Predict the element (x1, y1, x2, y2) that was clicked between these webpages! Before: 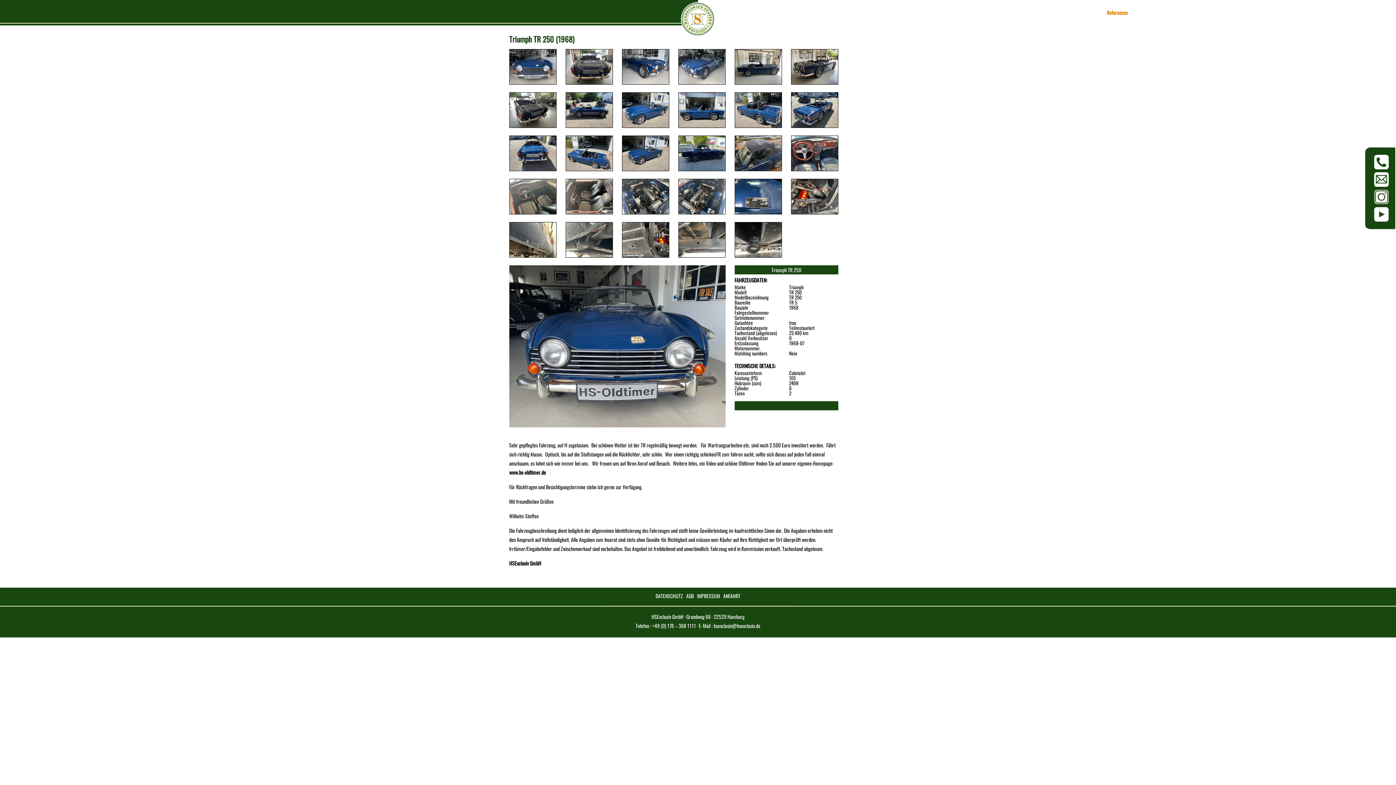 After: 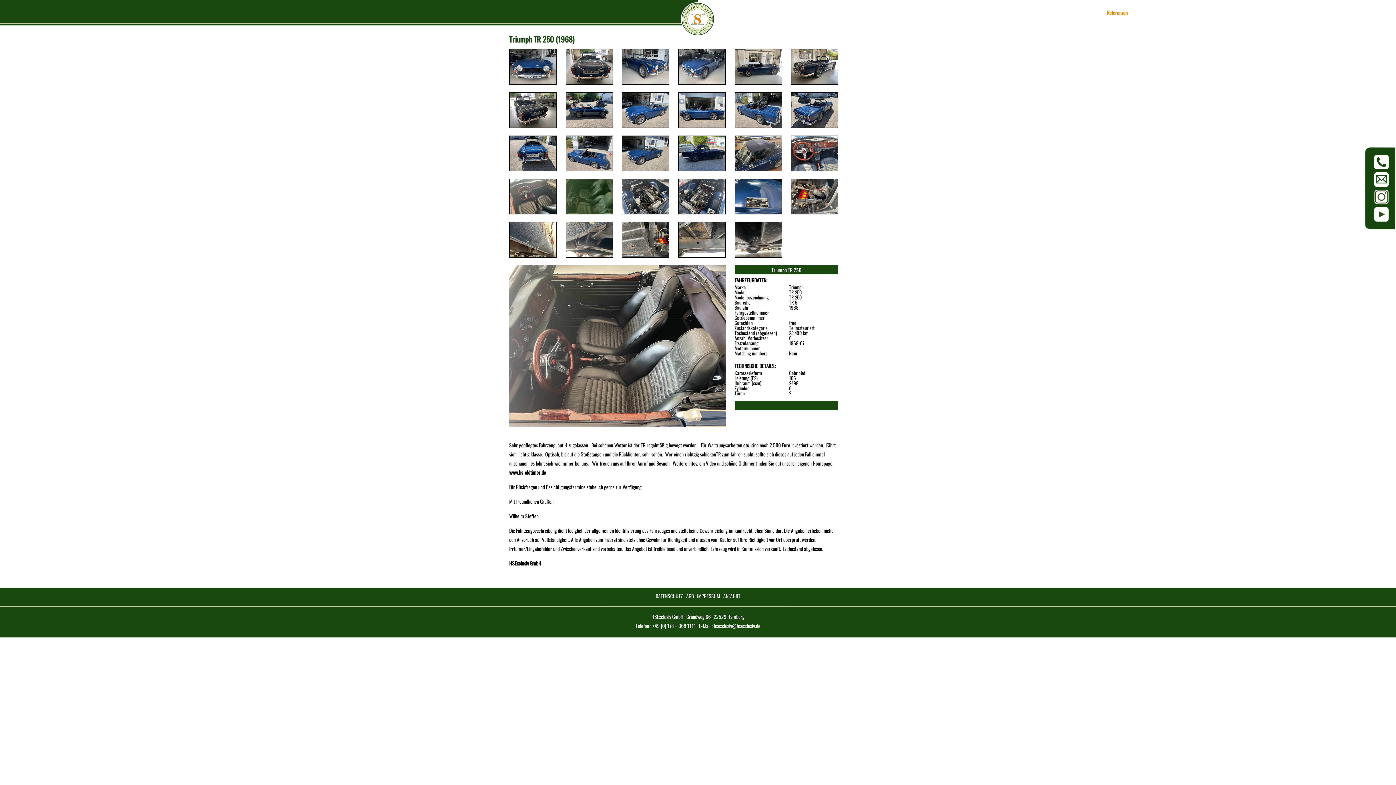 Action: bbox: (566, 179, 612, 214)